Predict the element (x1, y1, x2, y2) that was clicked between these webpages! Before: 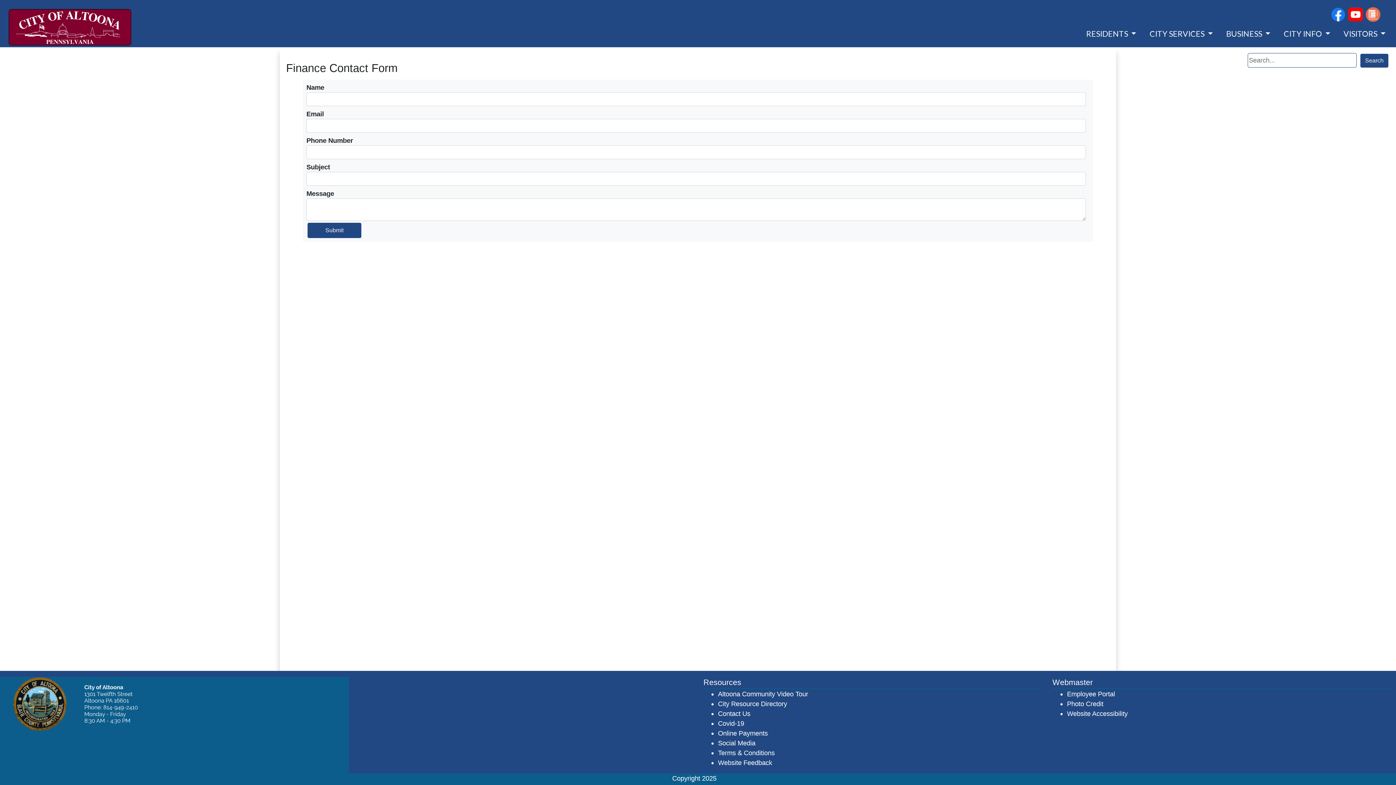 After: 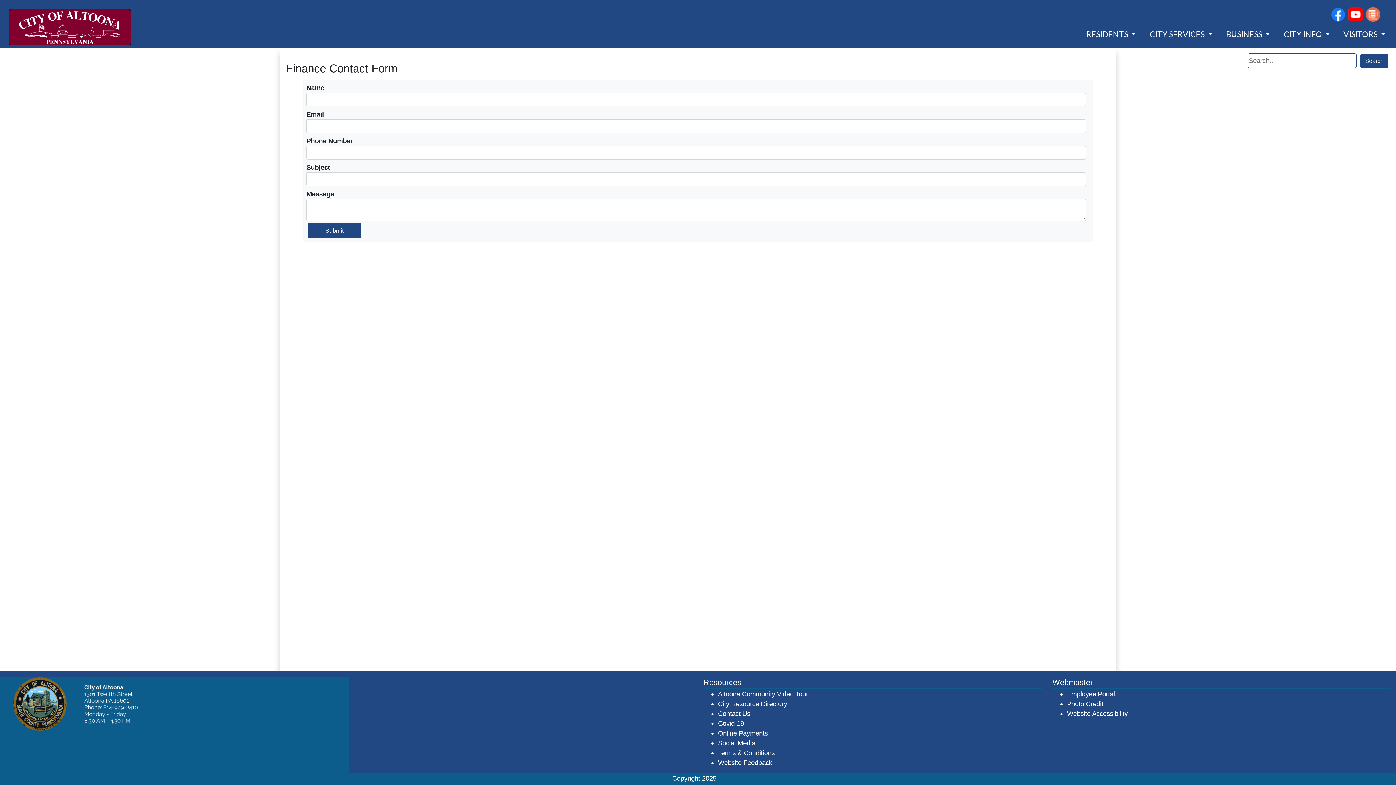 Action: bbox: (1329, 5, 1347, 23)